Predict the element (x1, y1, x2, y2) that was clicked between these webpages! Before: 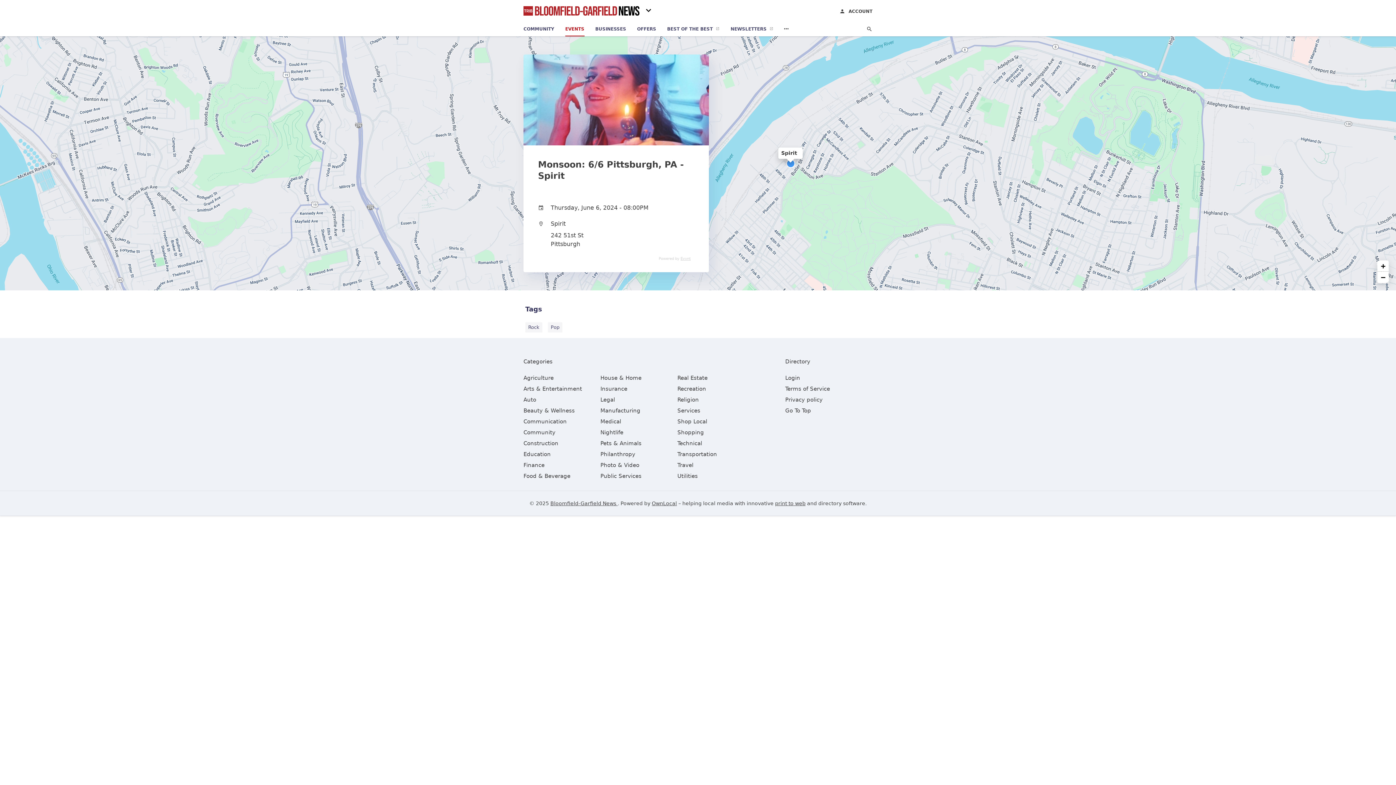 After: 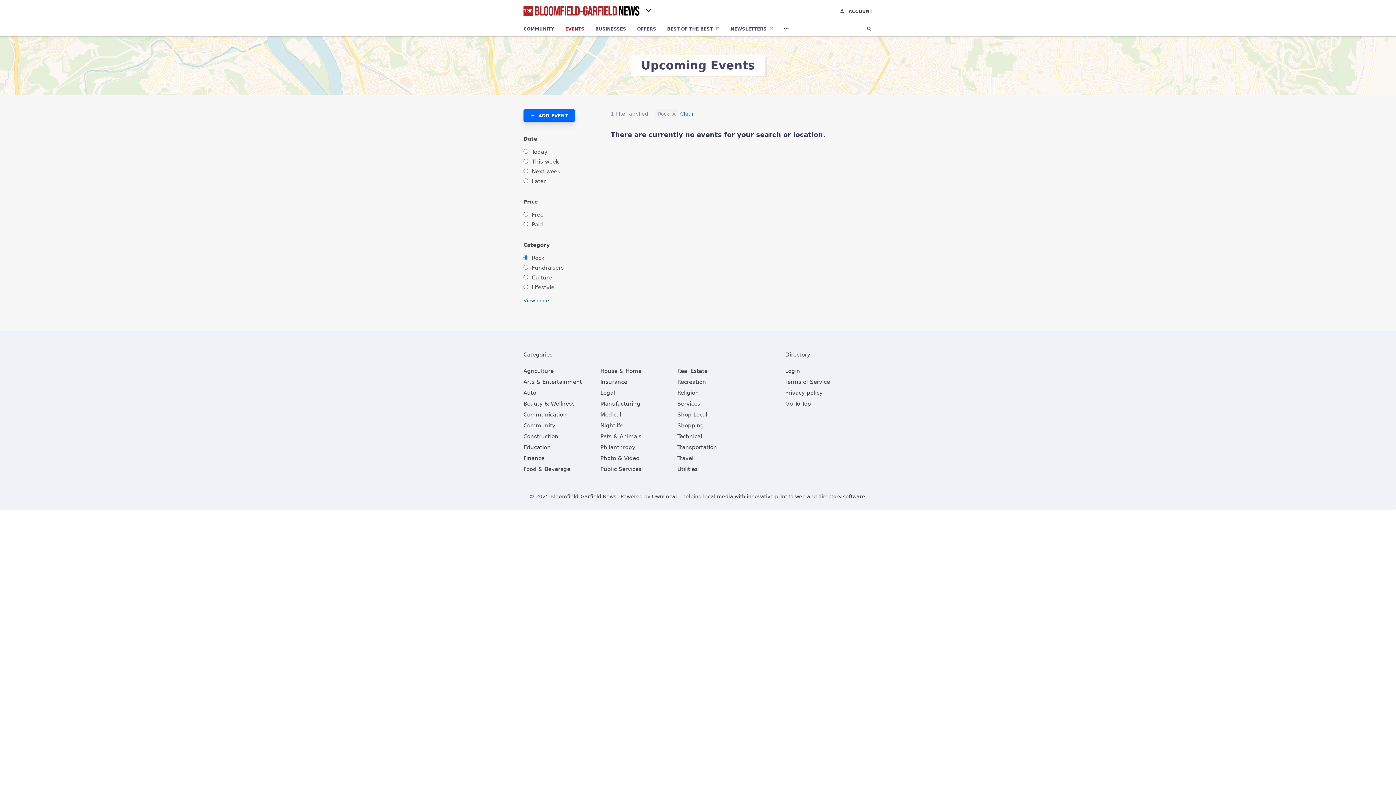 Action: label: Rock bbox: (525, 322, 542, 332)